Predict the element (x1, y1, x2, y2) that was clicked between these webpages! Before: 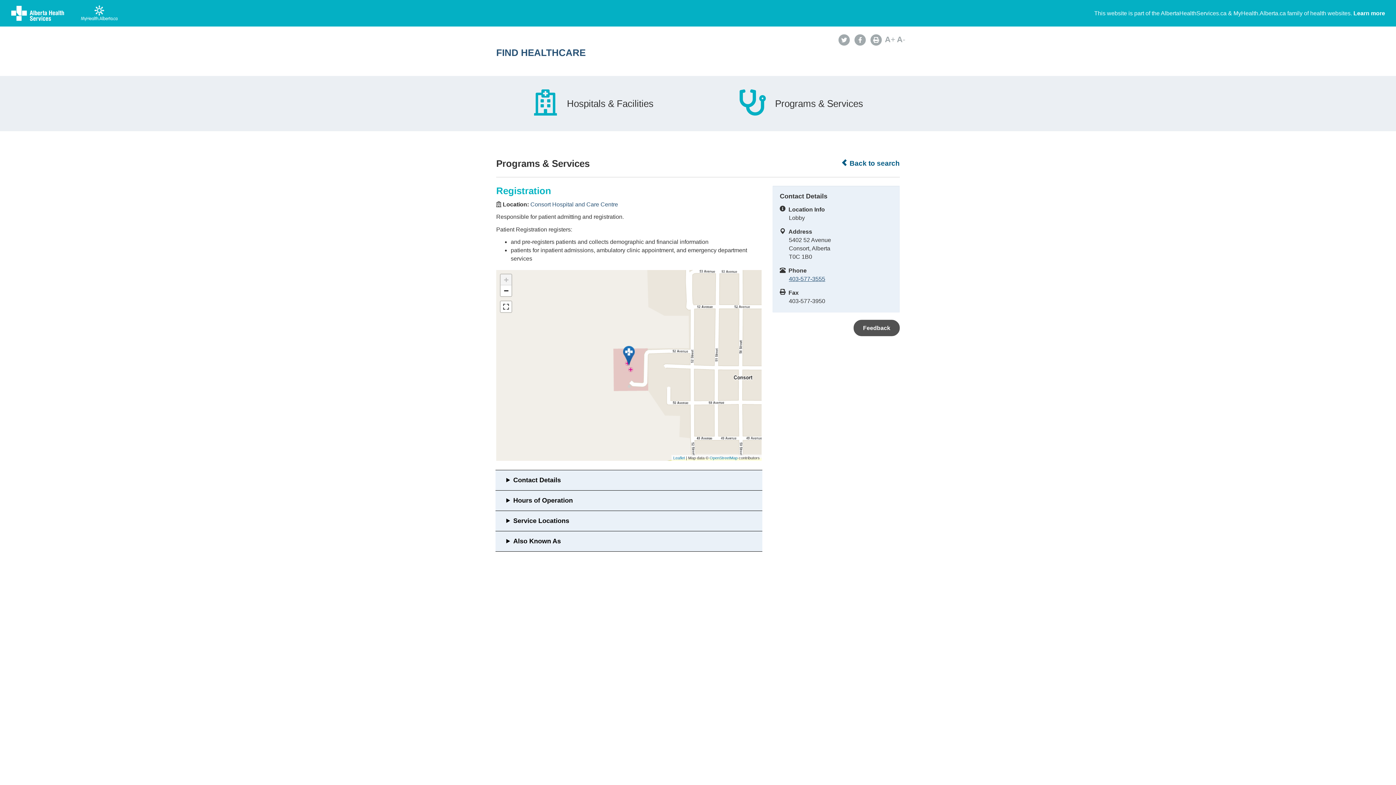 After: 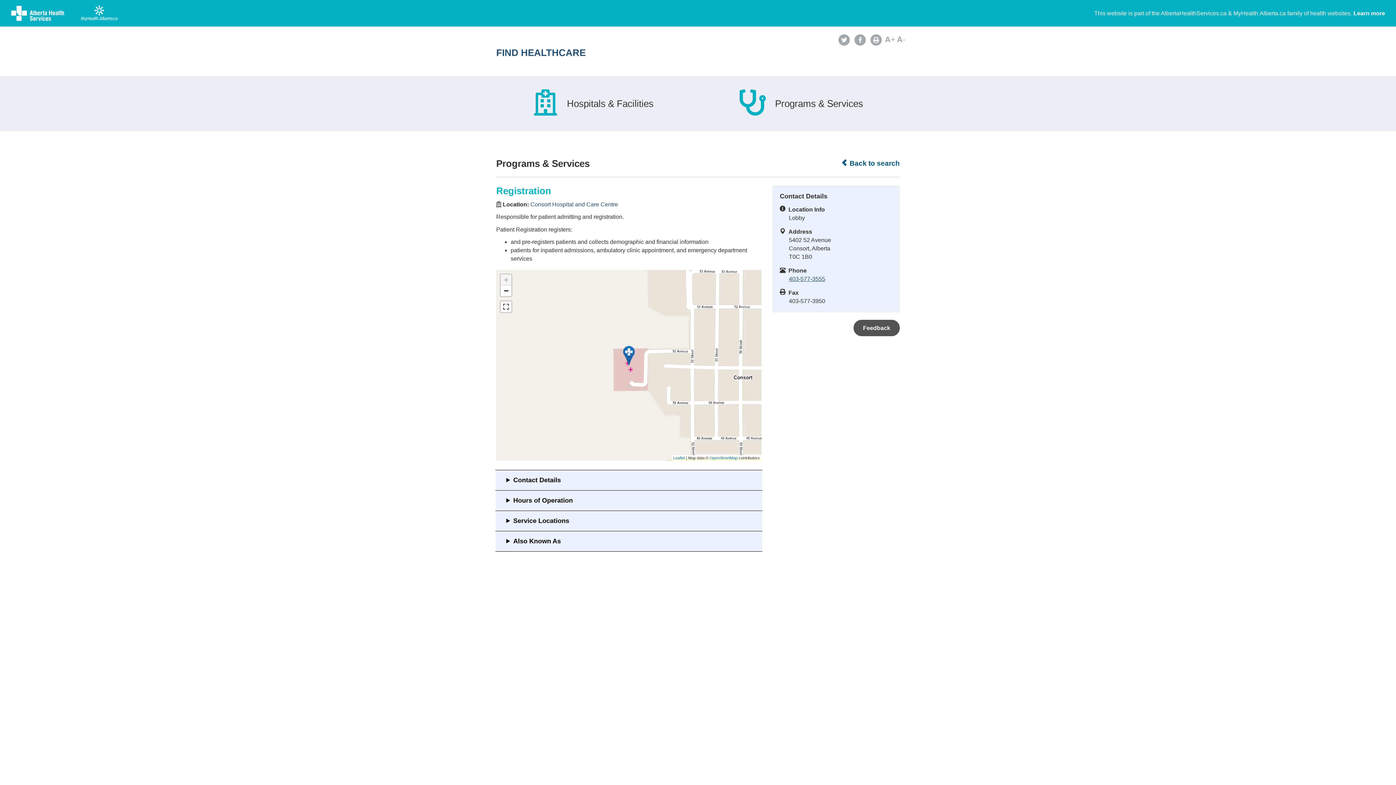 Action: label: Zoom in bbox: (500, 274, 511, 285)